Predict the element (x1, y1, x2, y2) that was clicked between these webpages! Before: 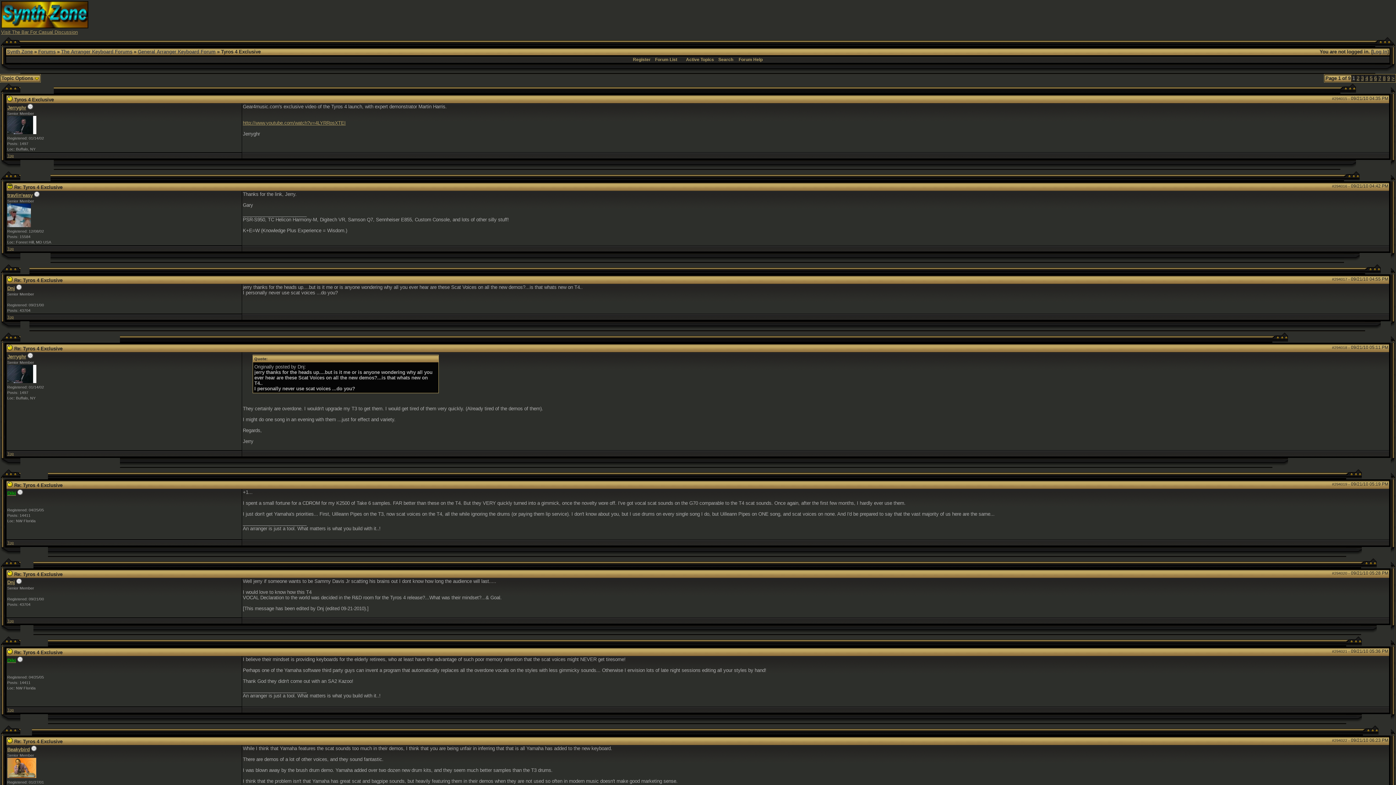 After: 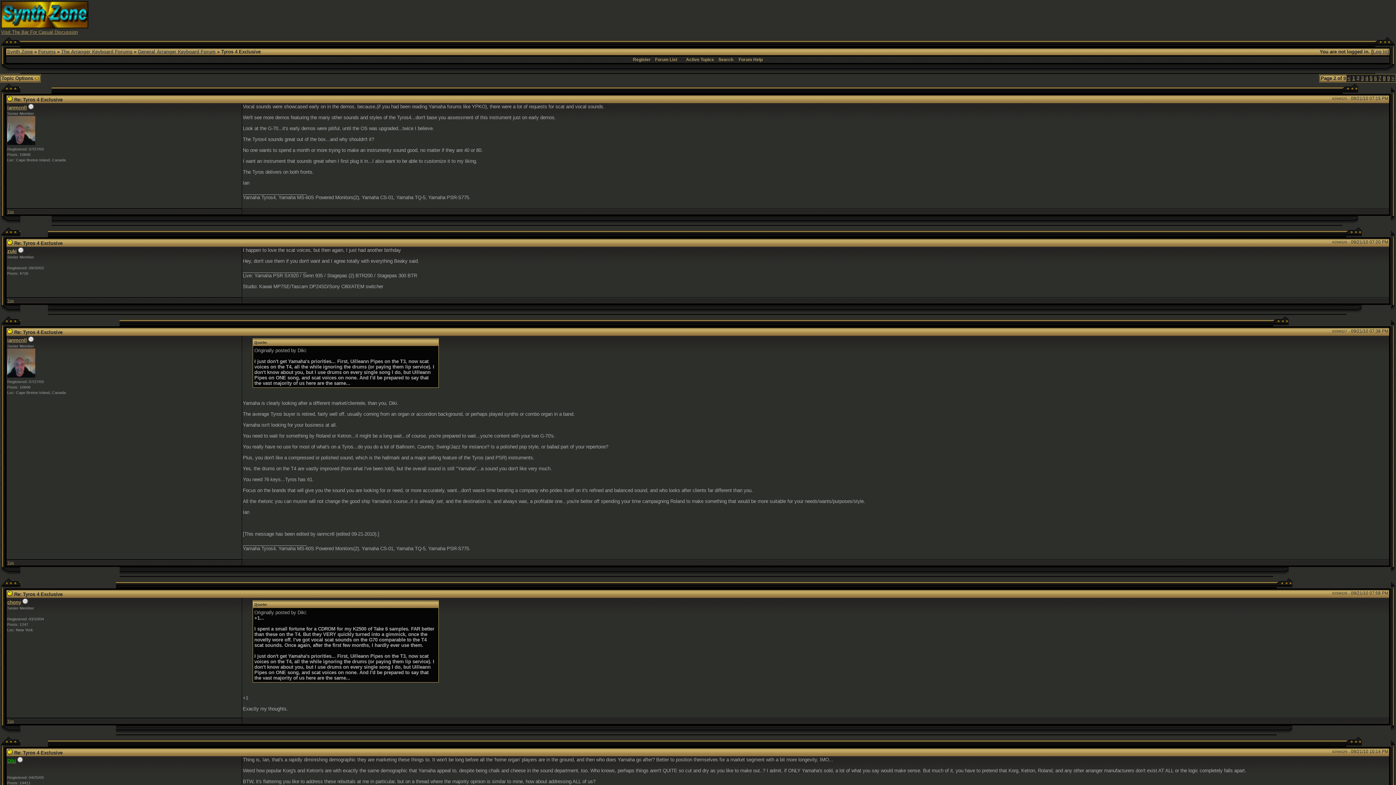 Action: bbox: (1357, 75, 1359, 81) label: 2